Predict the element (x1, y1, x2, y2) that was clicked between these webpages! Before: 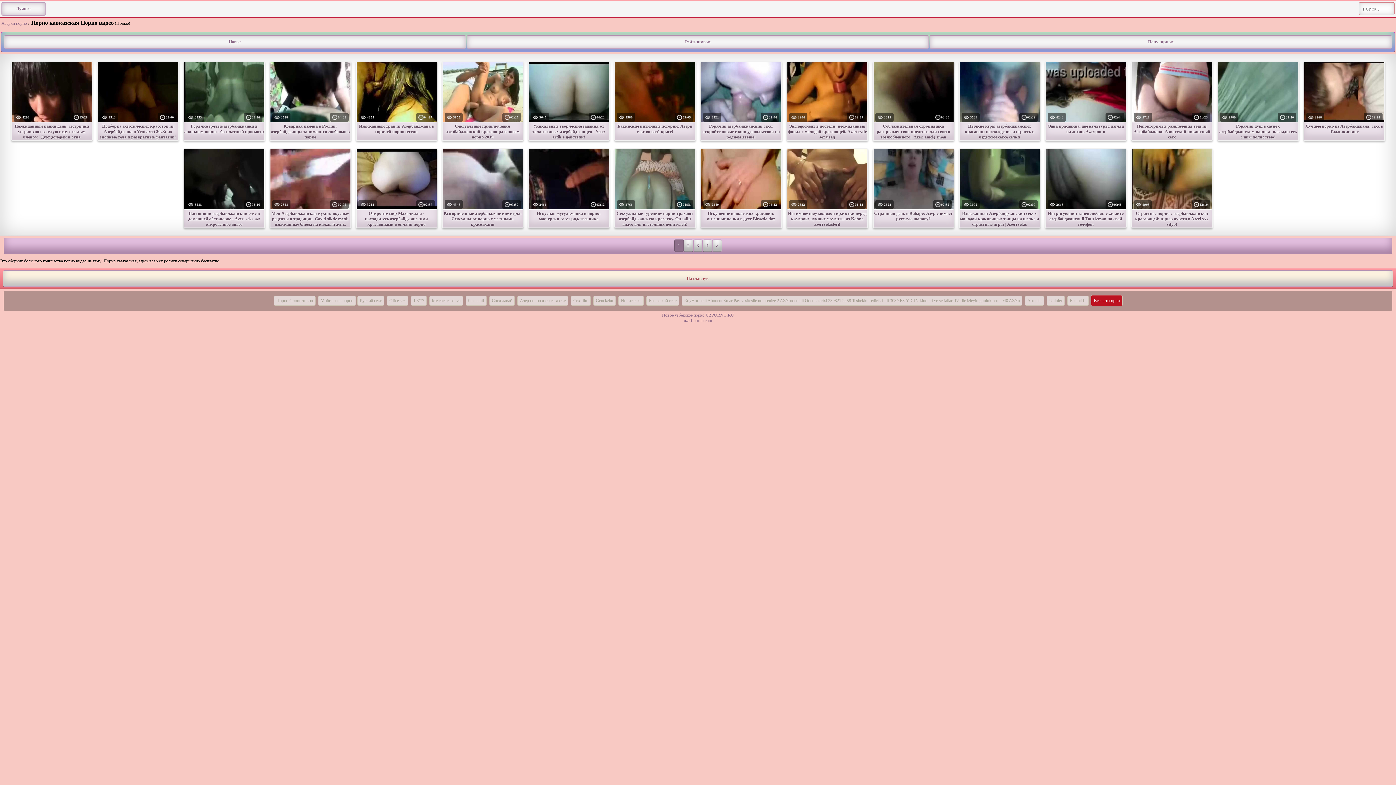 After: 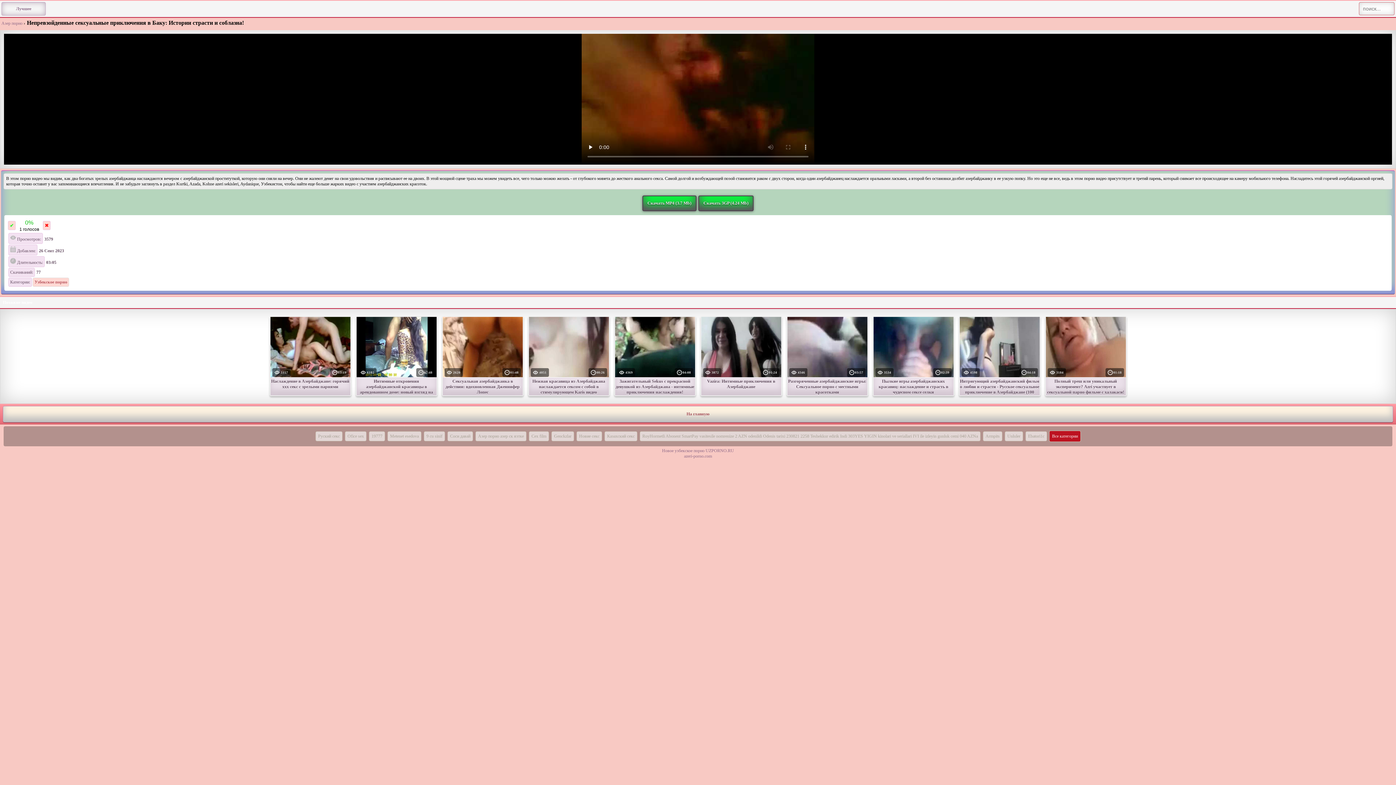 Action: bbox: (615, 61, 695, 135) label:  3580
03:05